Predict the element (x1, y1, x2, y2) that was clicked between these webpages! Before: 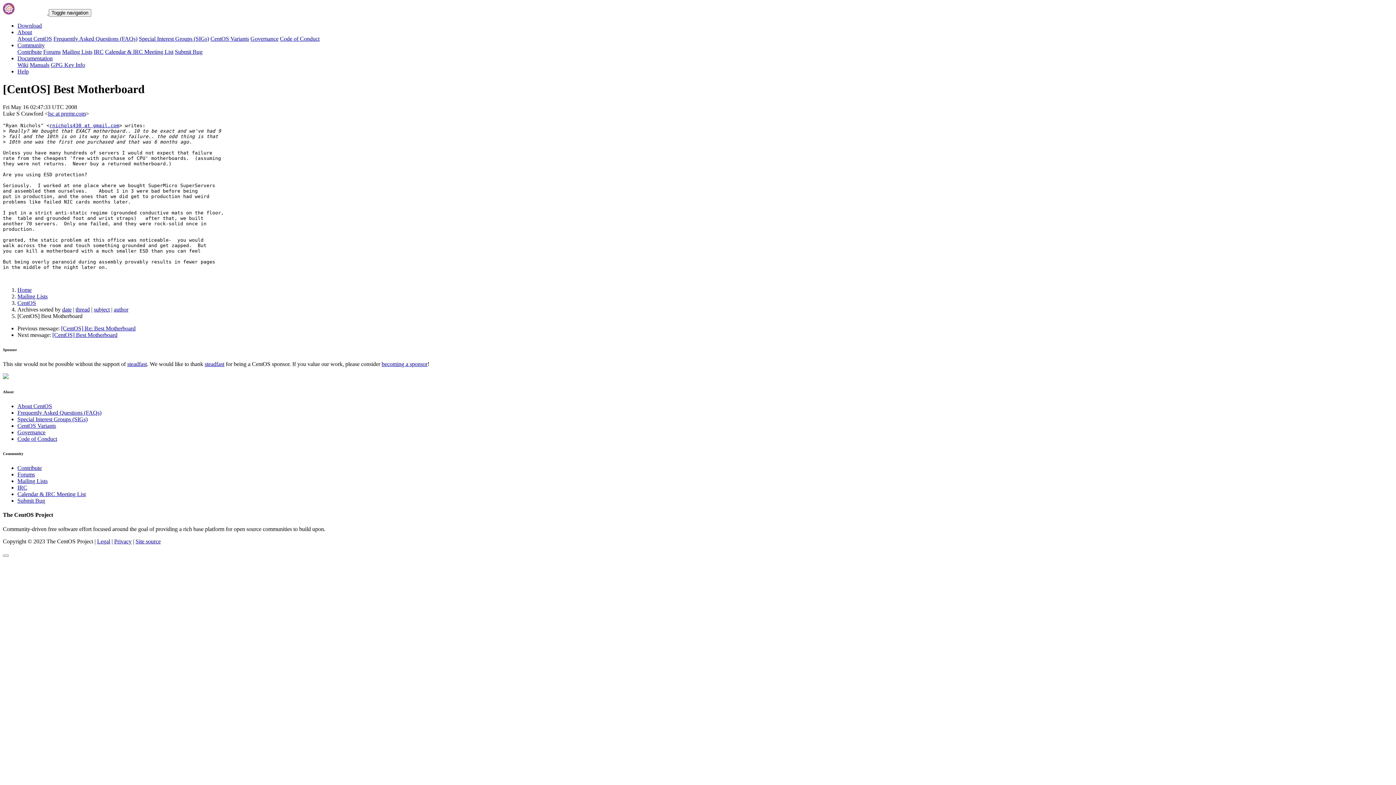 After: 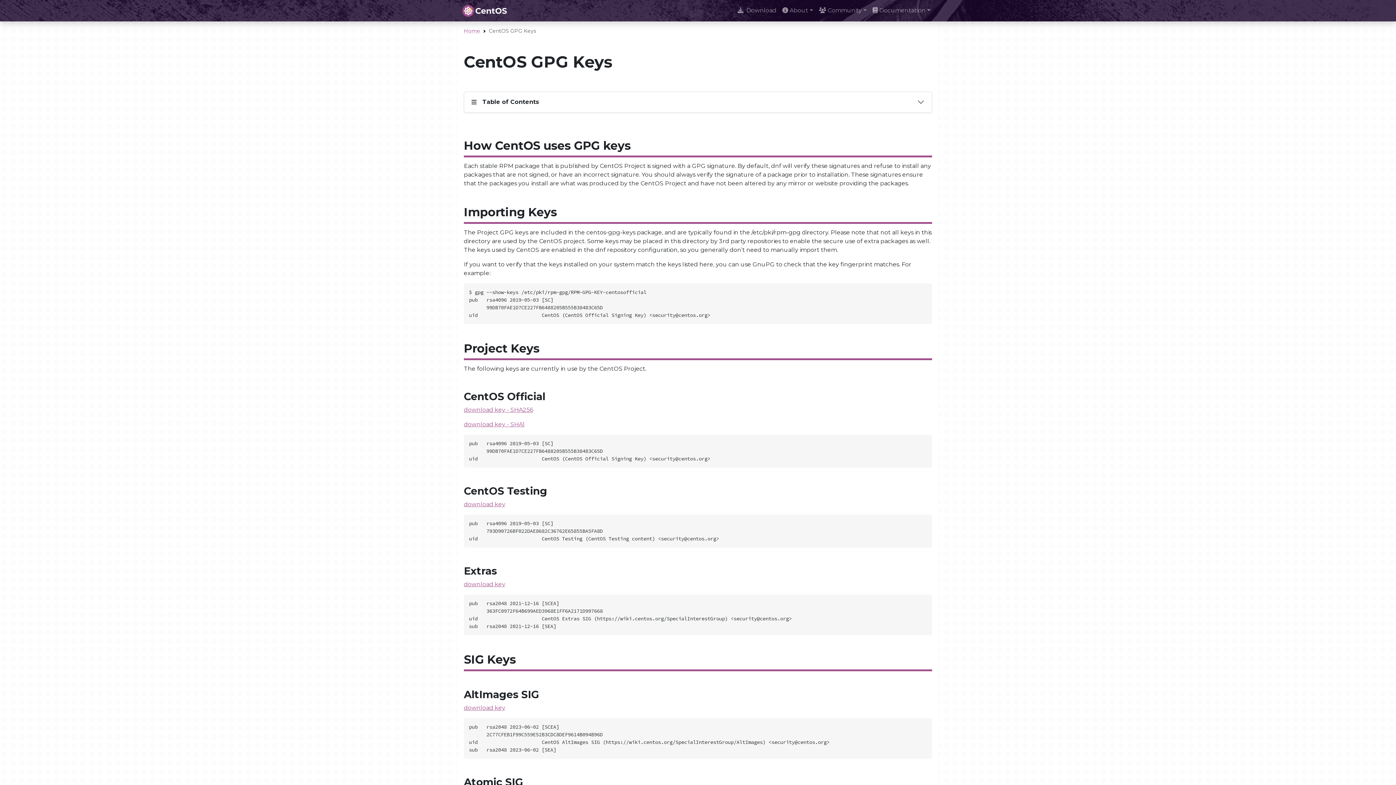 Action: label: GPG Key Info bbox: (50, 61, 85, 68)